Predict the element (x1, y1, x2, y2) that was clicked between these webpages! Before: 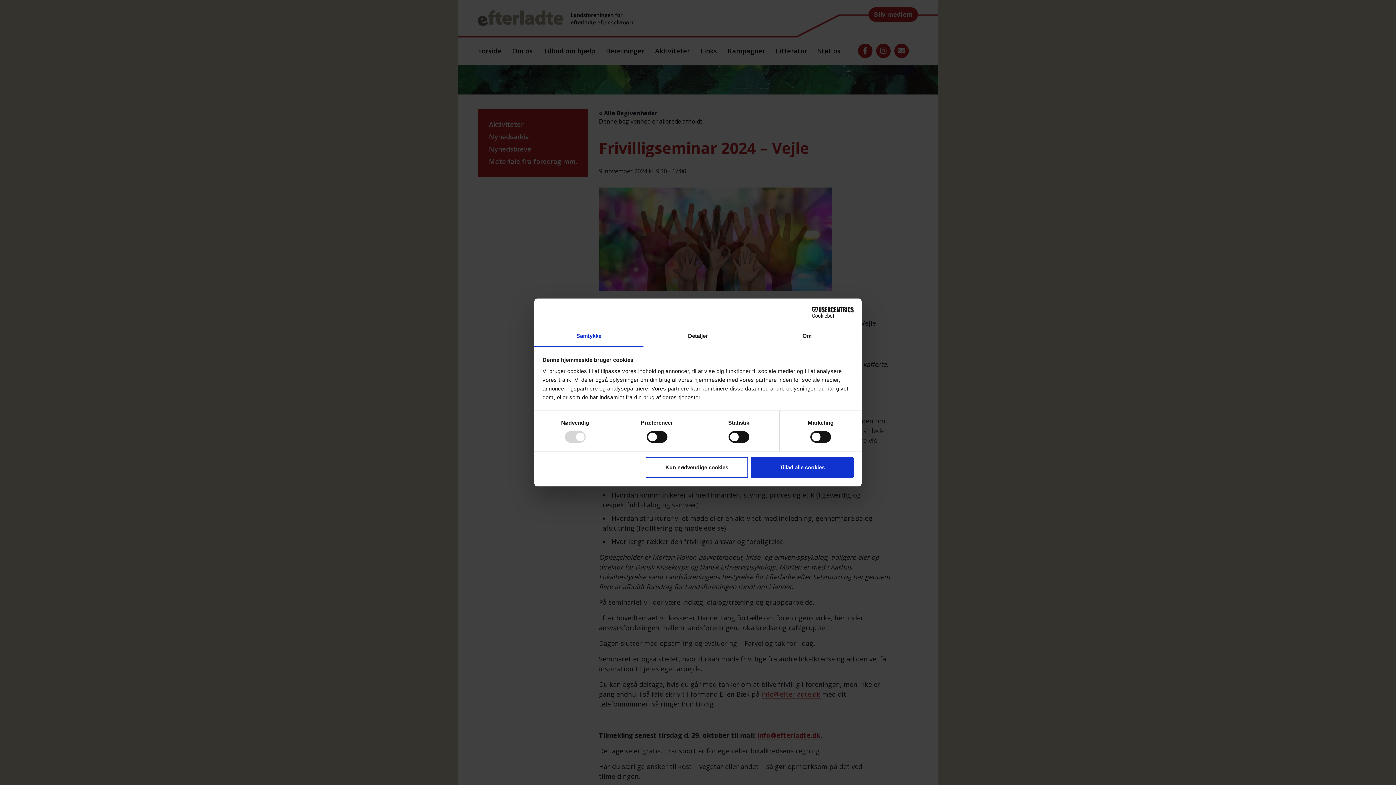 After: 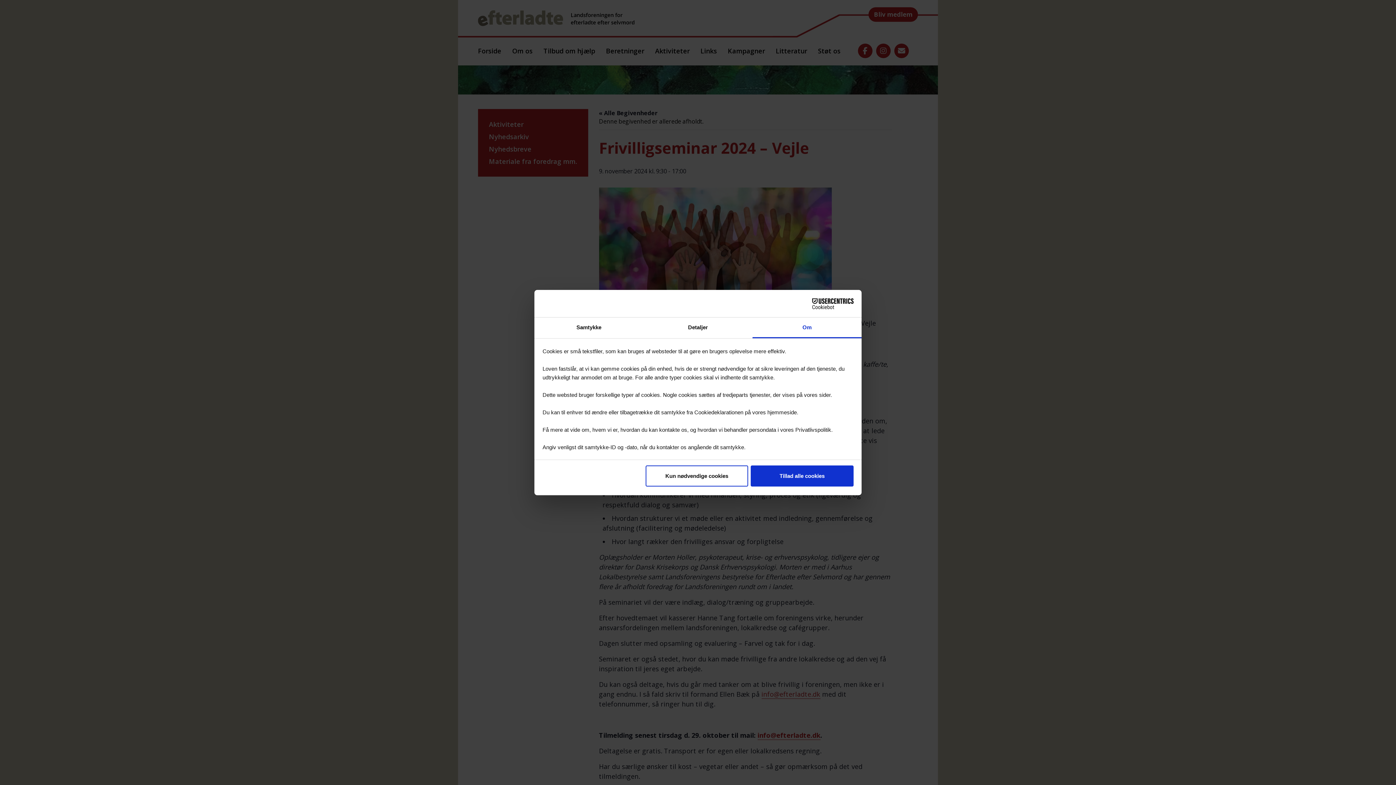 Action: bbox: (752, 326, 861, 347) label: Om